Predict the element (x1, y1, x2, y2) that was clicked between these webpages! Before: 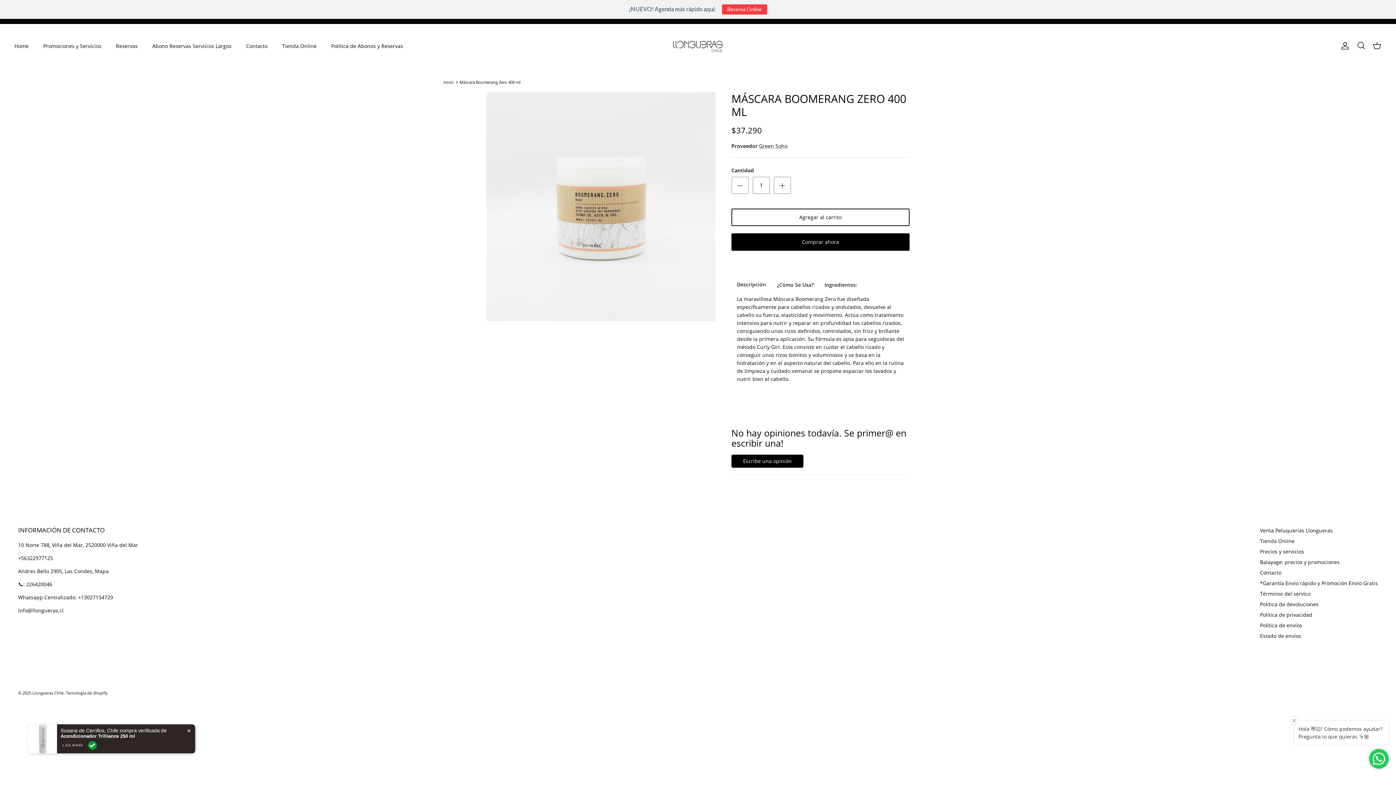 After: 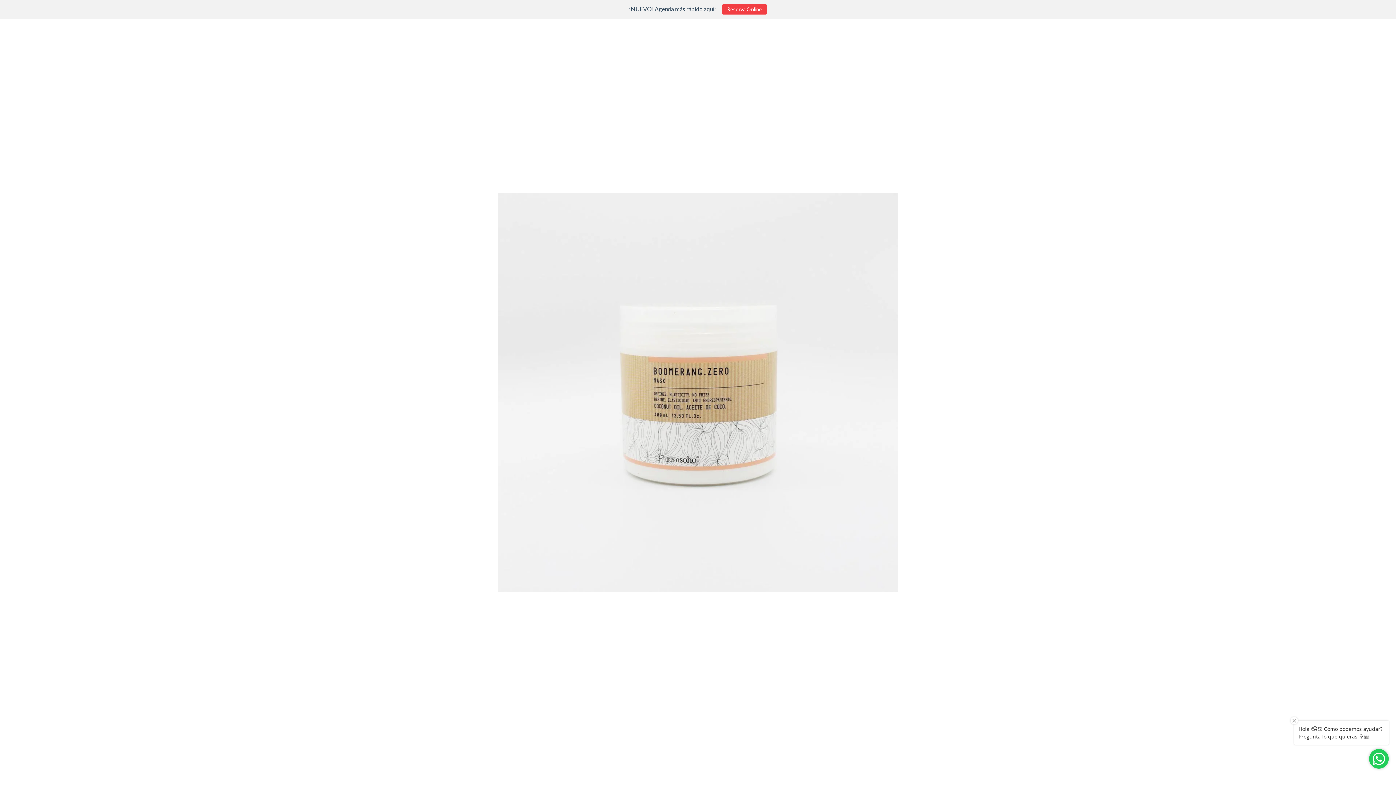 Action: bbox: (486, 92, 715, 321)